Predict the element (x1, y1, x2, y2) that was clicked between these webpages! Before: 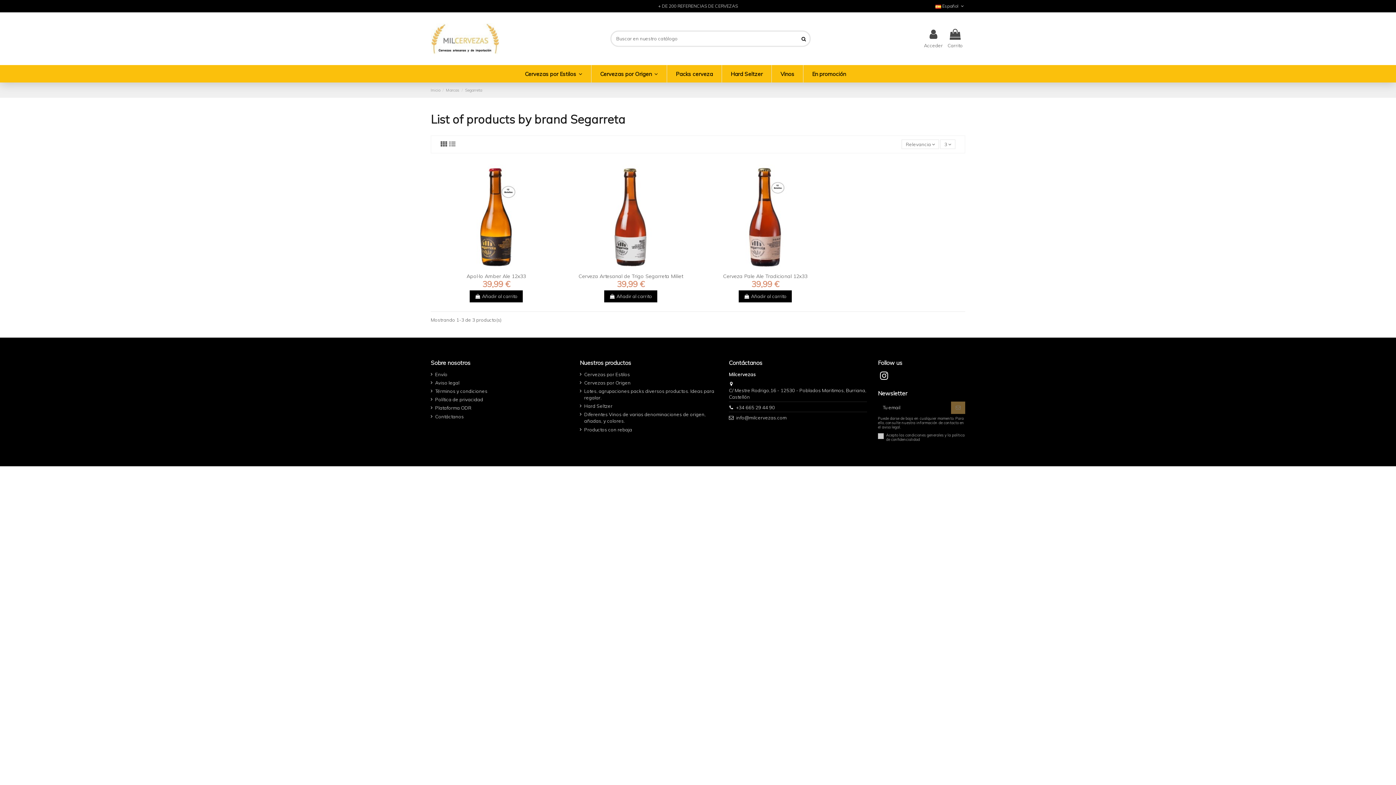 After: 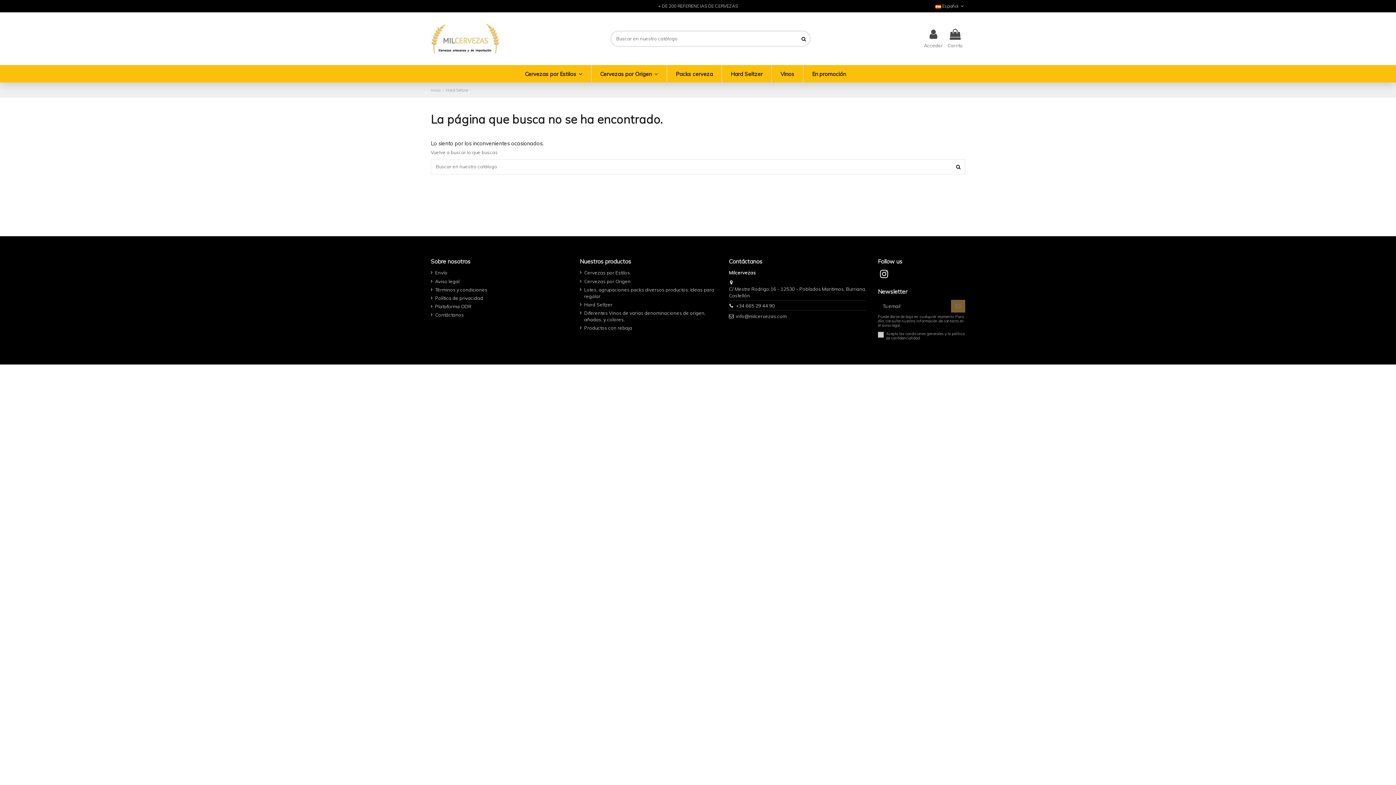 Action: label: Hard Seltzer bbox: (580, 403, 612, 409)